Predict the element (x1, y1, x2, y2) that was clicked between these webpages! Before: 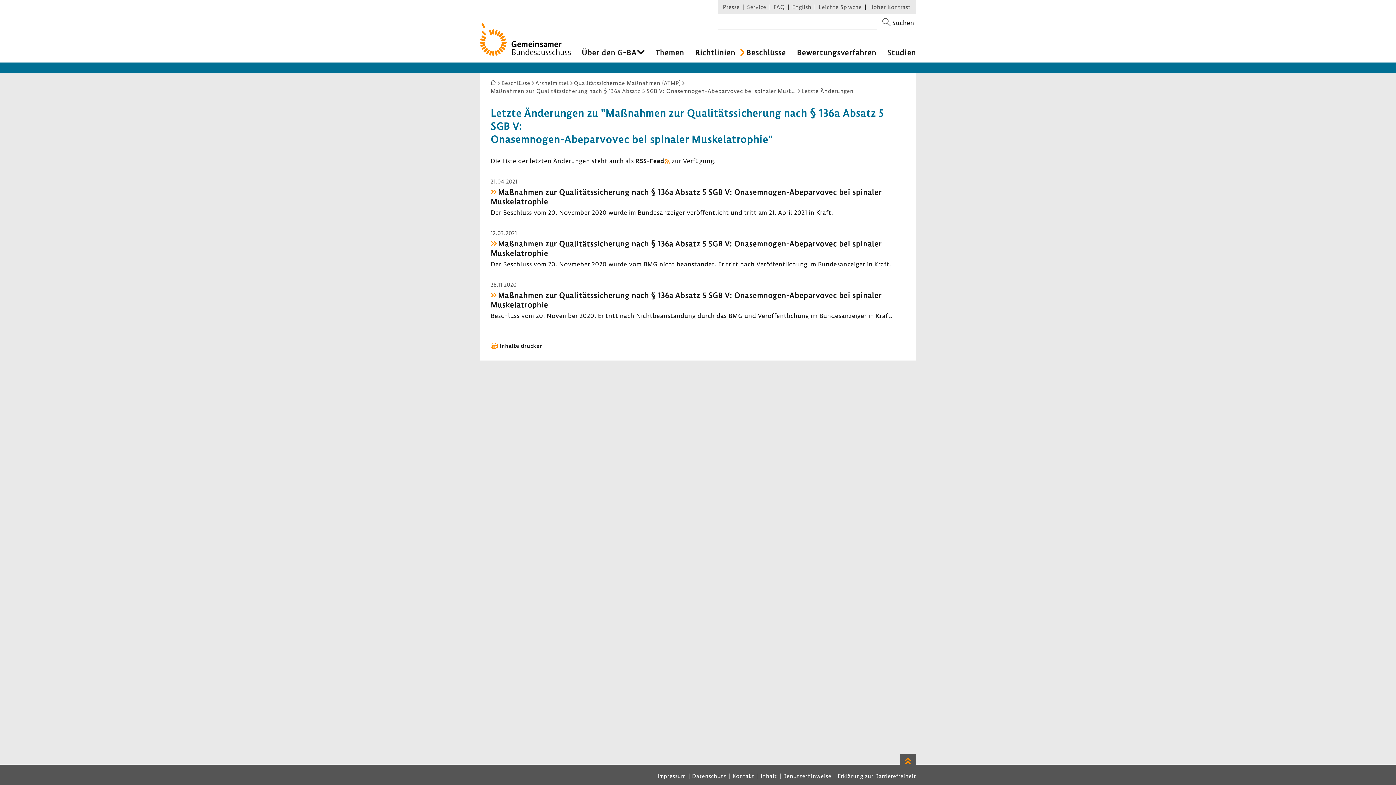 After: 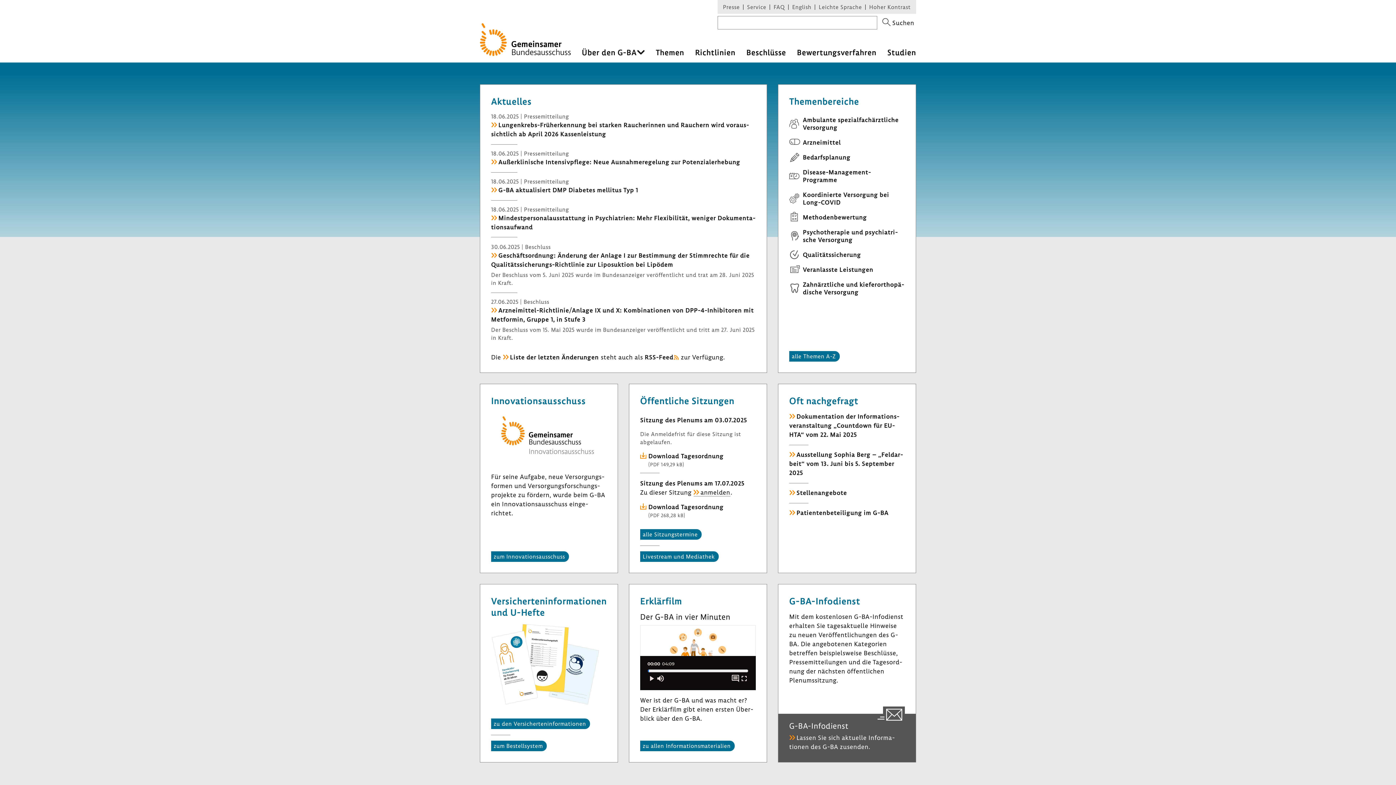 Action: bbox: (480, 23, 570, 57) label: Zur Startseite